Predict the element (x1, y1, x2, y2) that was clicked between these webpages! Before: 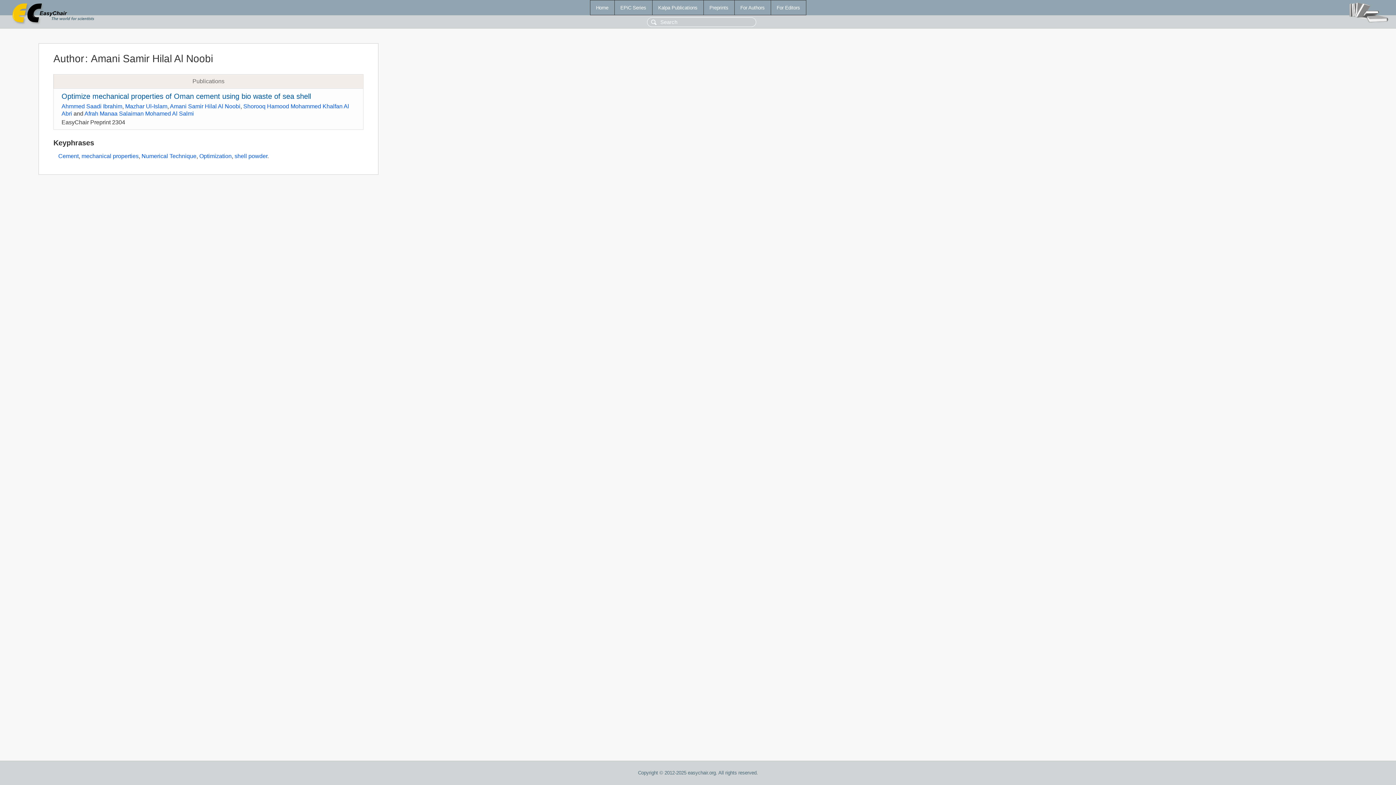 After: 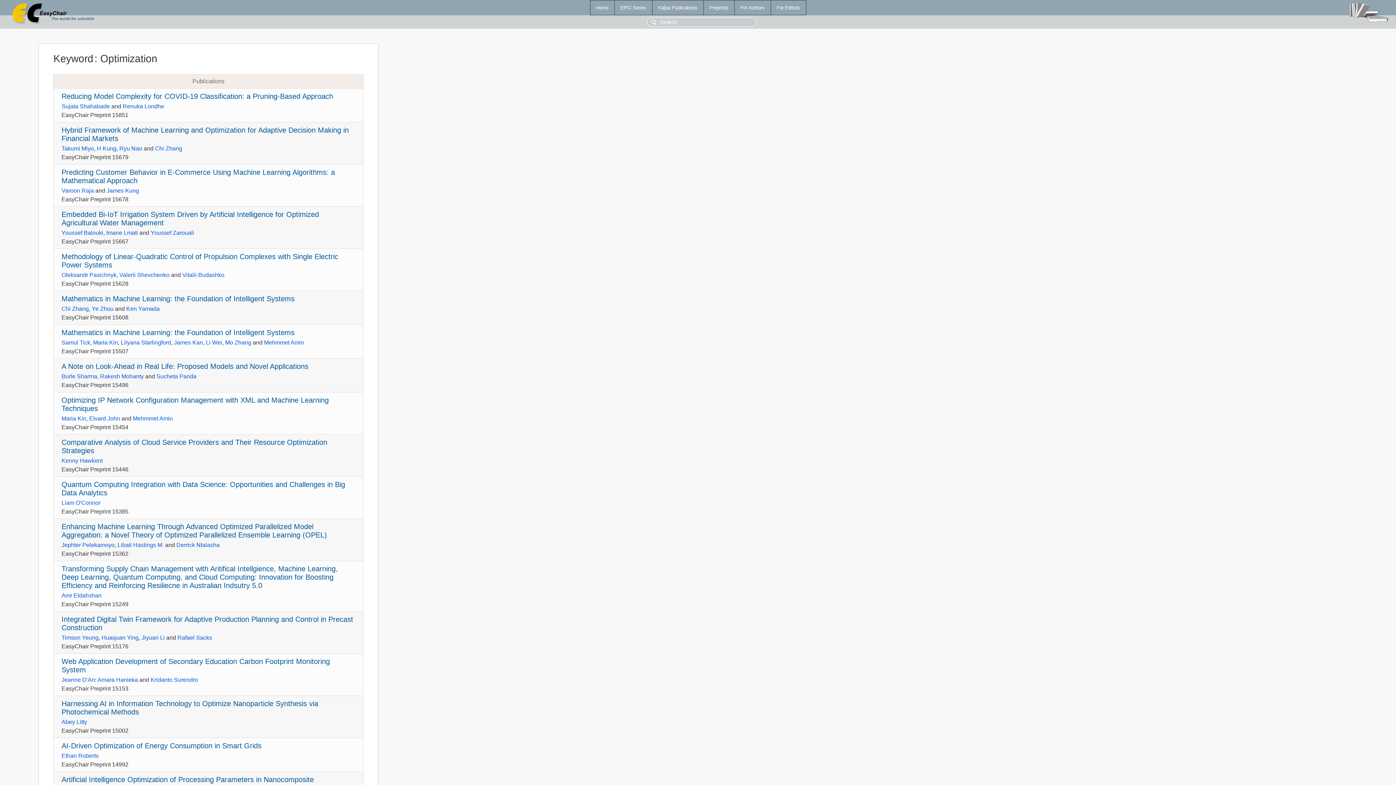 Action: label: Optimization bbox: (199, 153, 231, 159)